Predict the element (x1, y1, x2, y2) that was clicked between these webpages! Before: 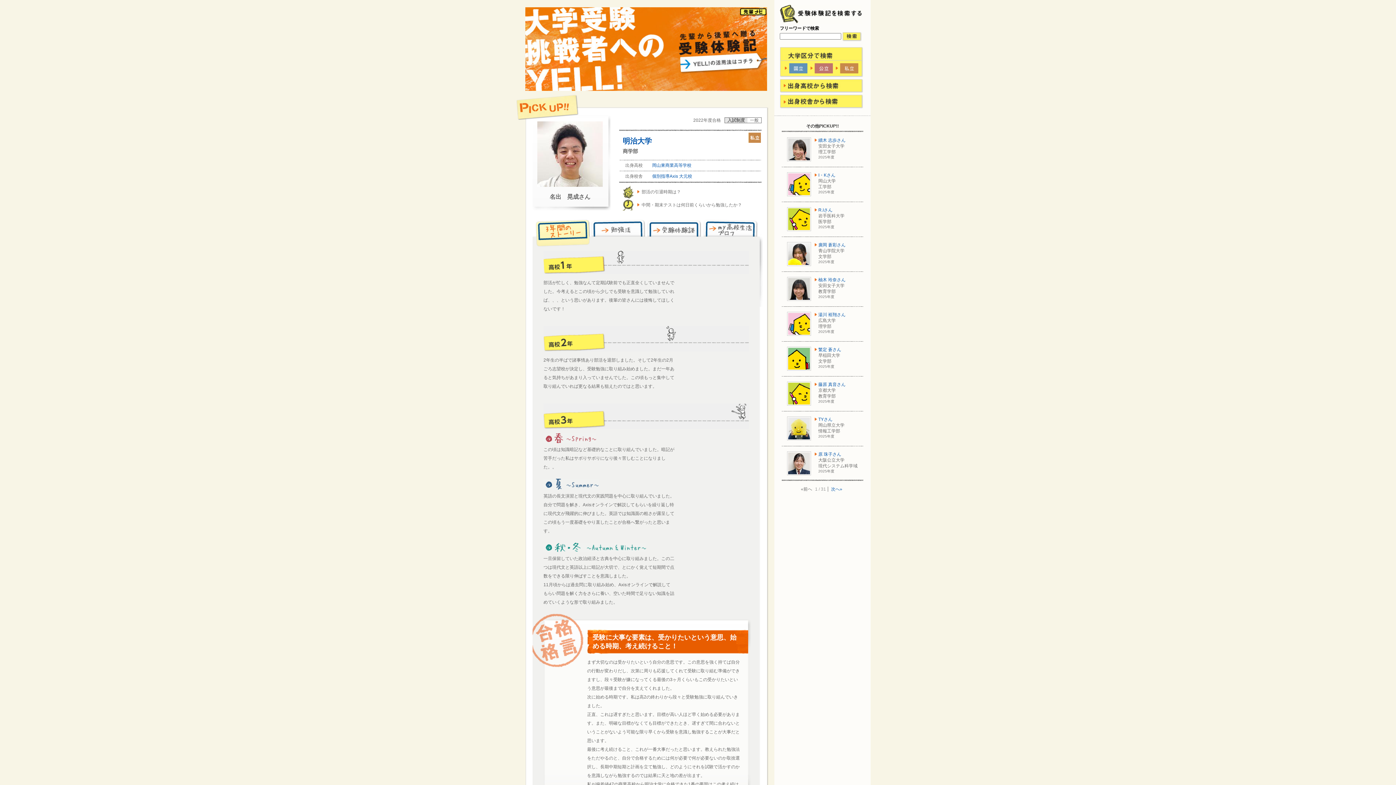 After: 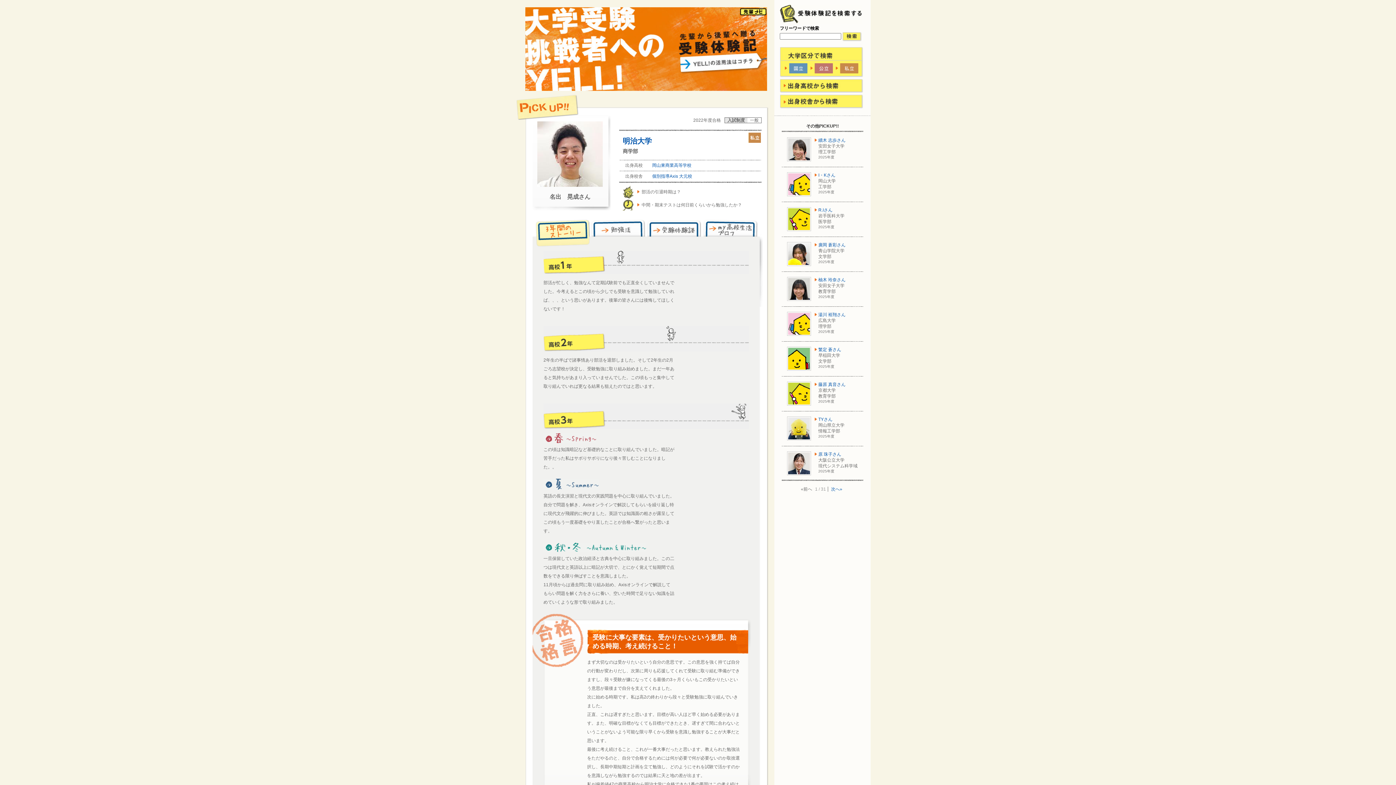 Action: bbox: (536, 242, 590, 247)